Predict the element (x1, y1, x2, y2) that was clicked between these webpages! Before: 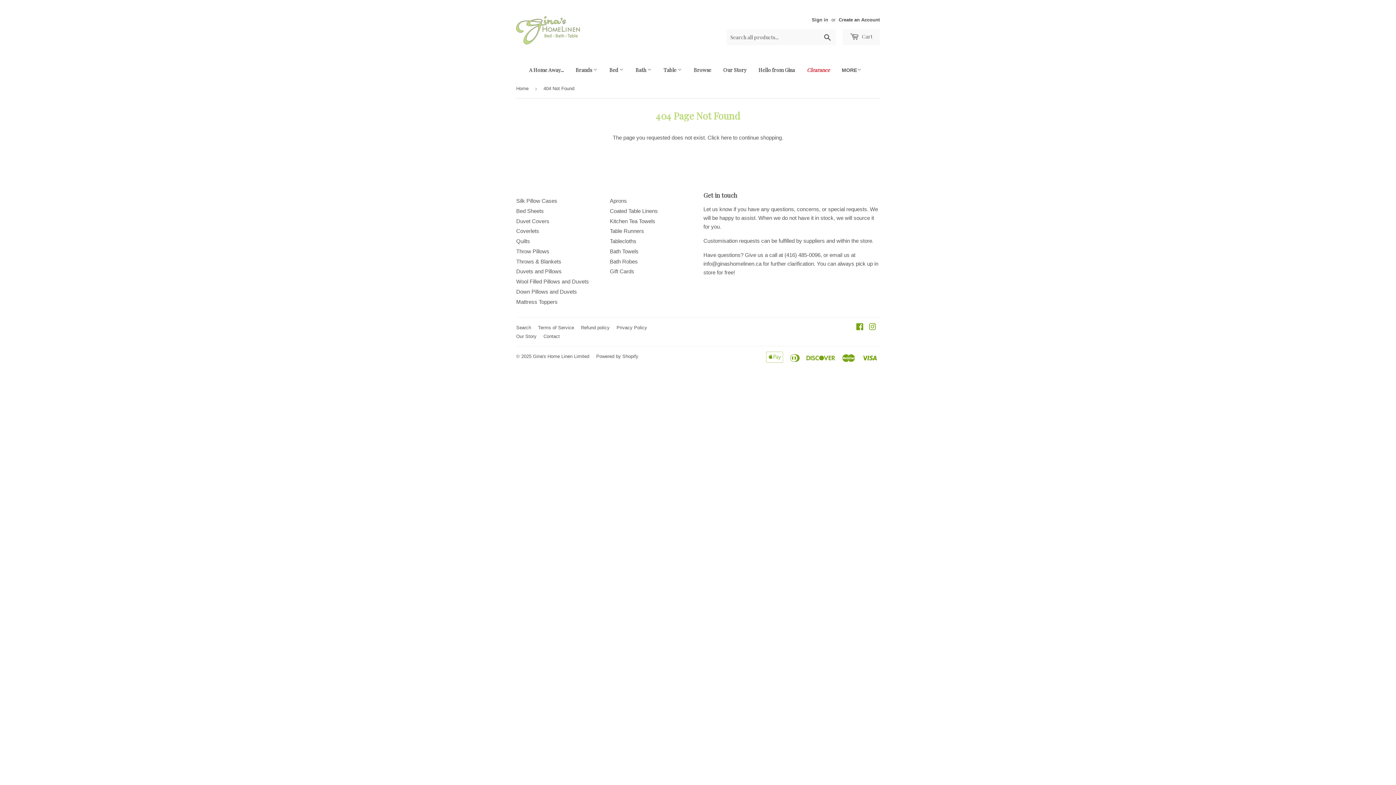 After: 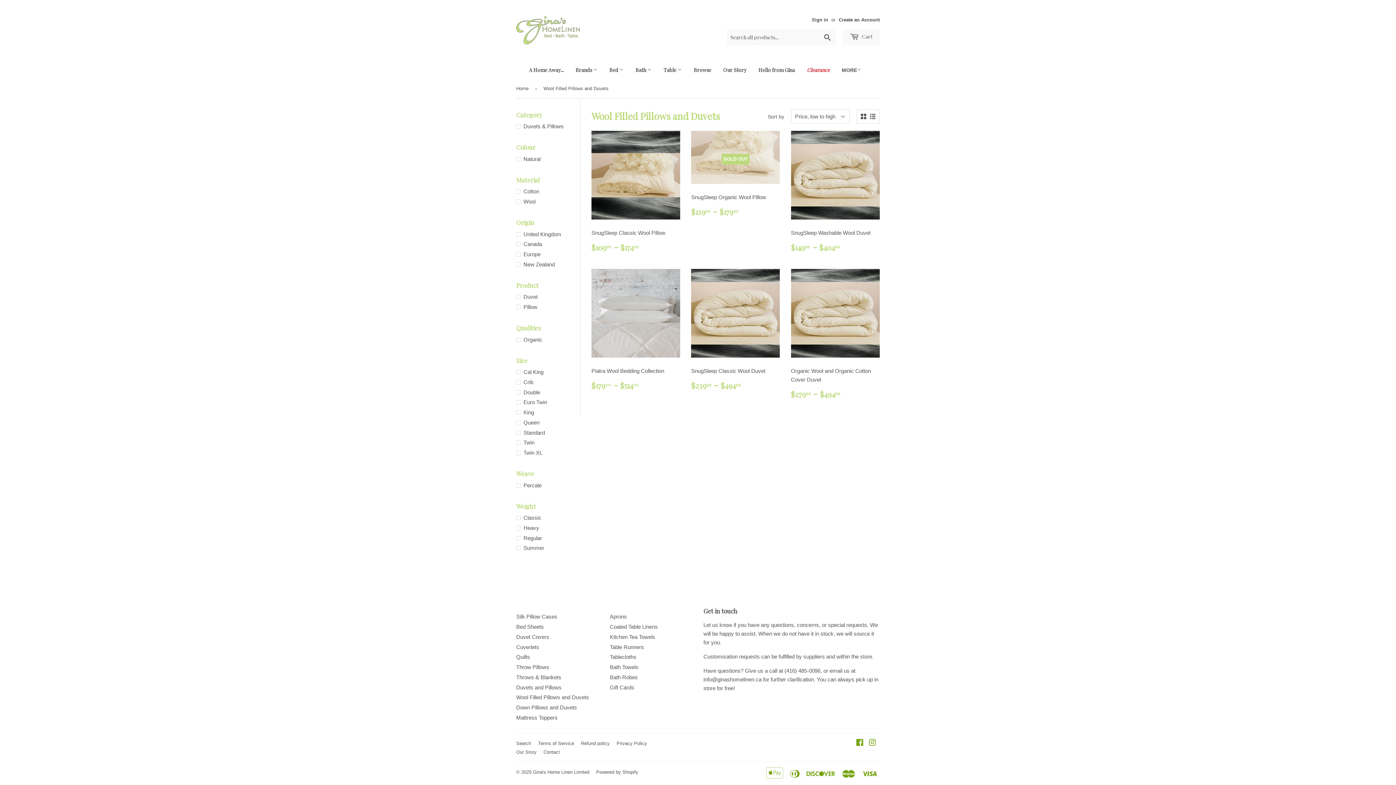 Action: bbox: (516, 278, 589, 284) label: Wool Filled Pillows and Duvets